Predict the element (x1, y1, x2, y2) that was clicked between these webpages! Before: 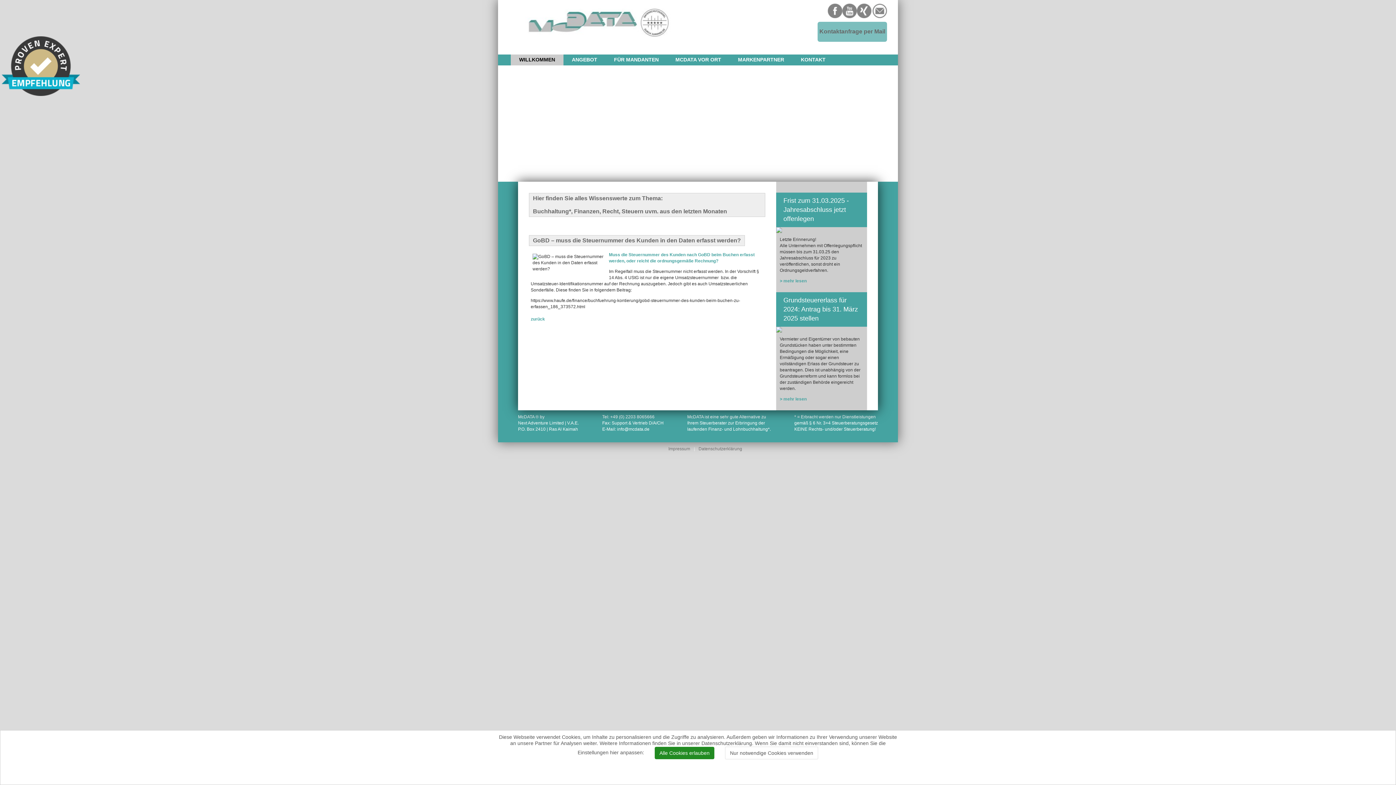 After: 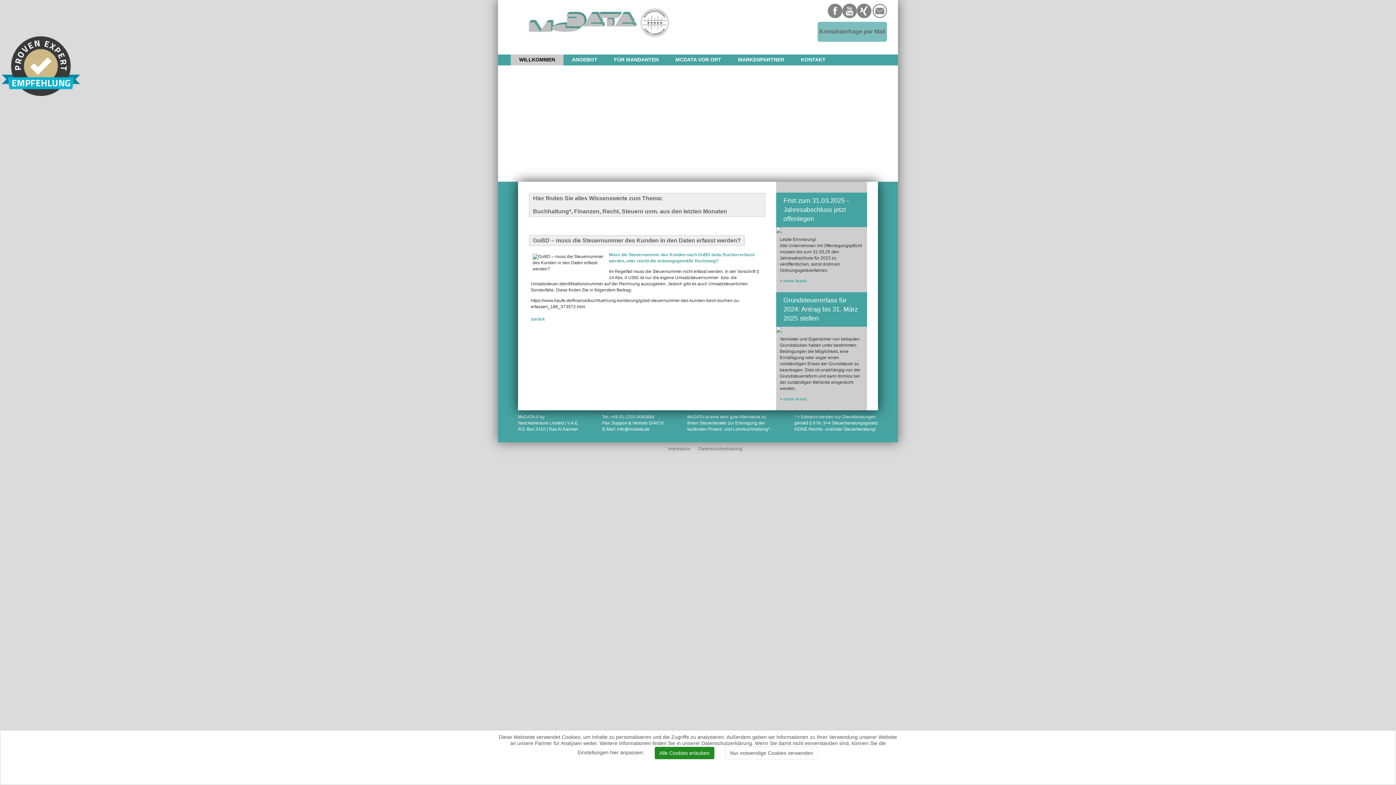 Action: bbox: (1, 36, 80, 96)